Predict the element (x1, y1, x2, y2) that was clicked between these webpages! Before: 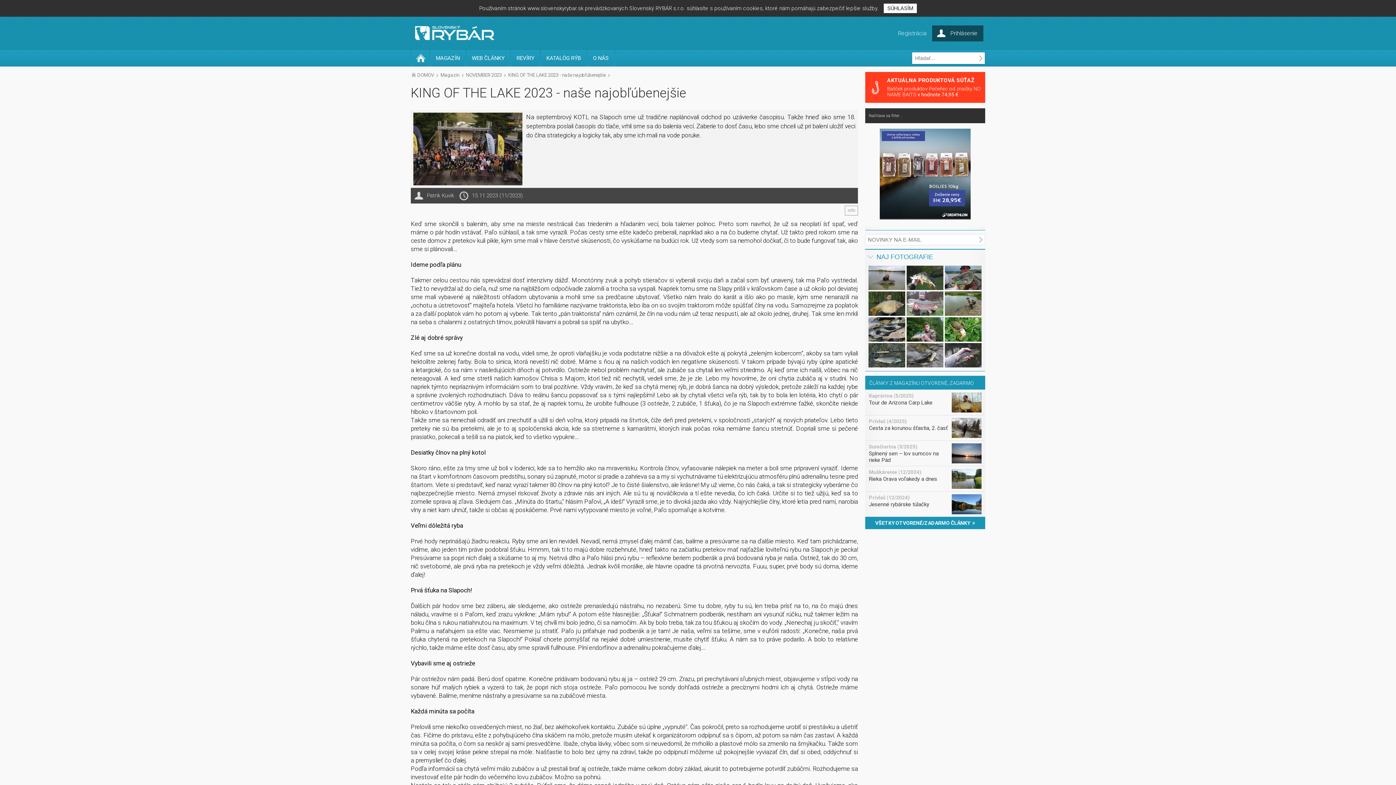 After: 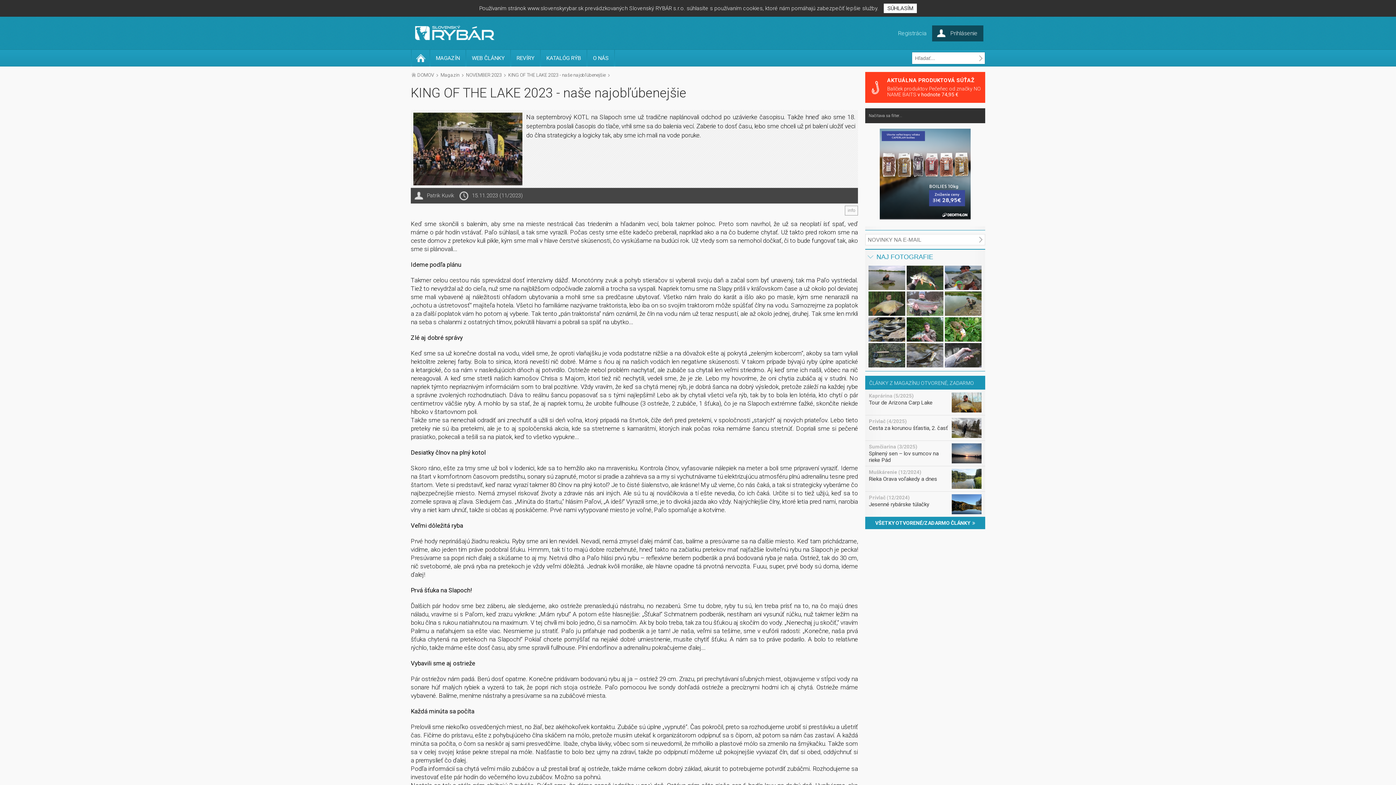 Action: label: KING OF THE LAKE 2023 - naše najobľúbenejšie bbox: (508, 72, 605, 78)